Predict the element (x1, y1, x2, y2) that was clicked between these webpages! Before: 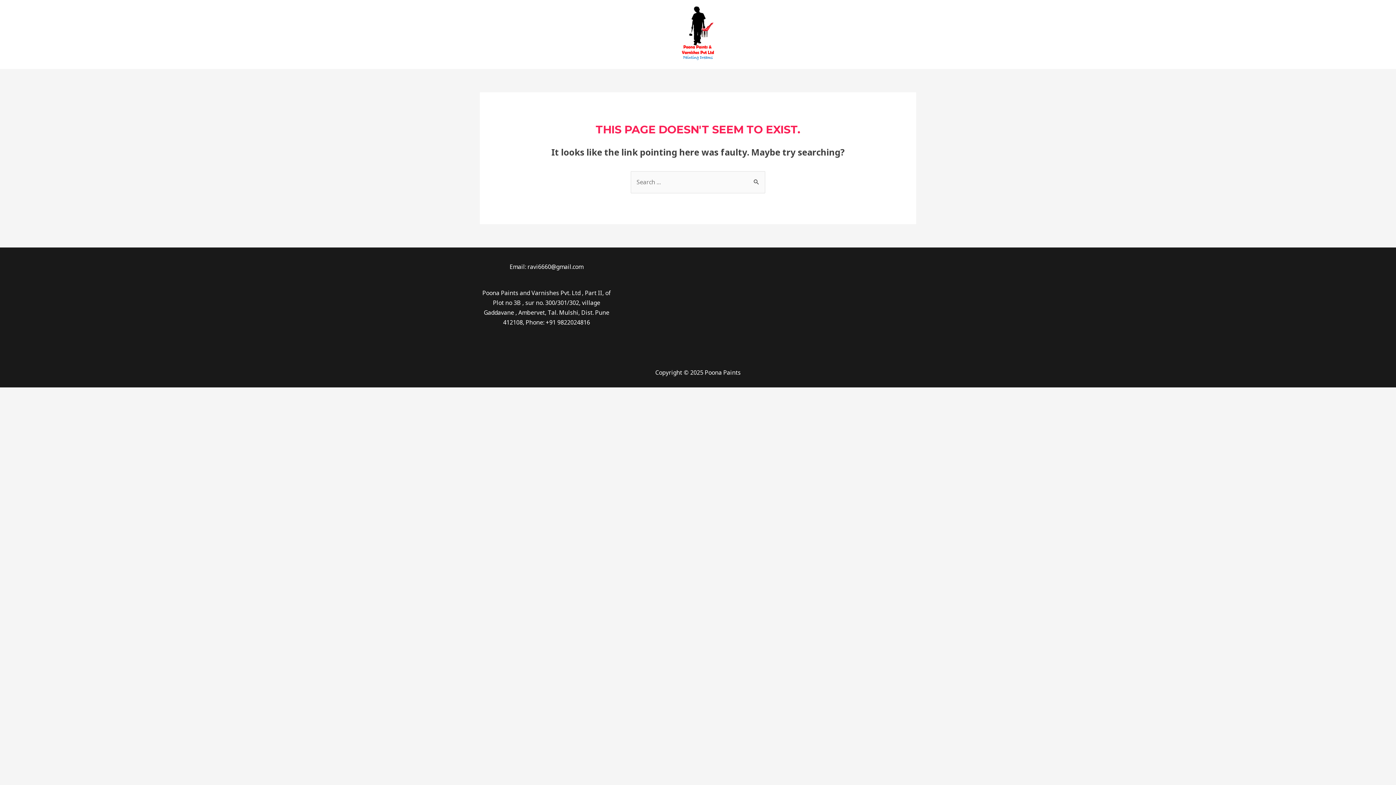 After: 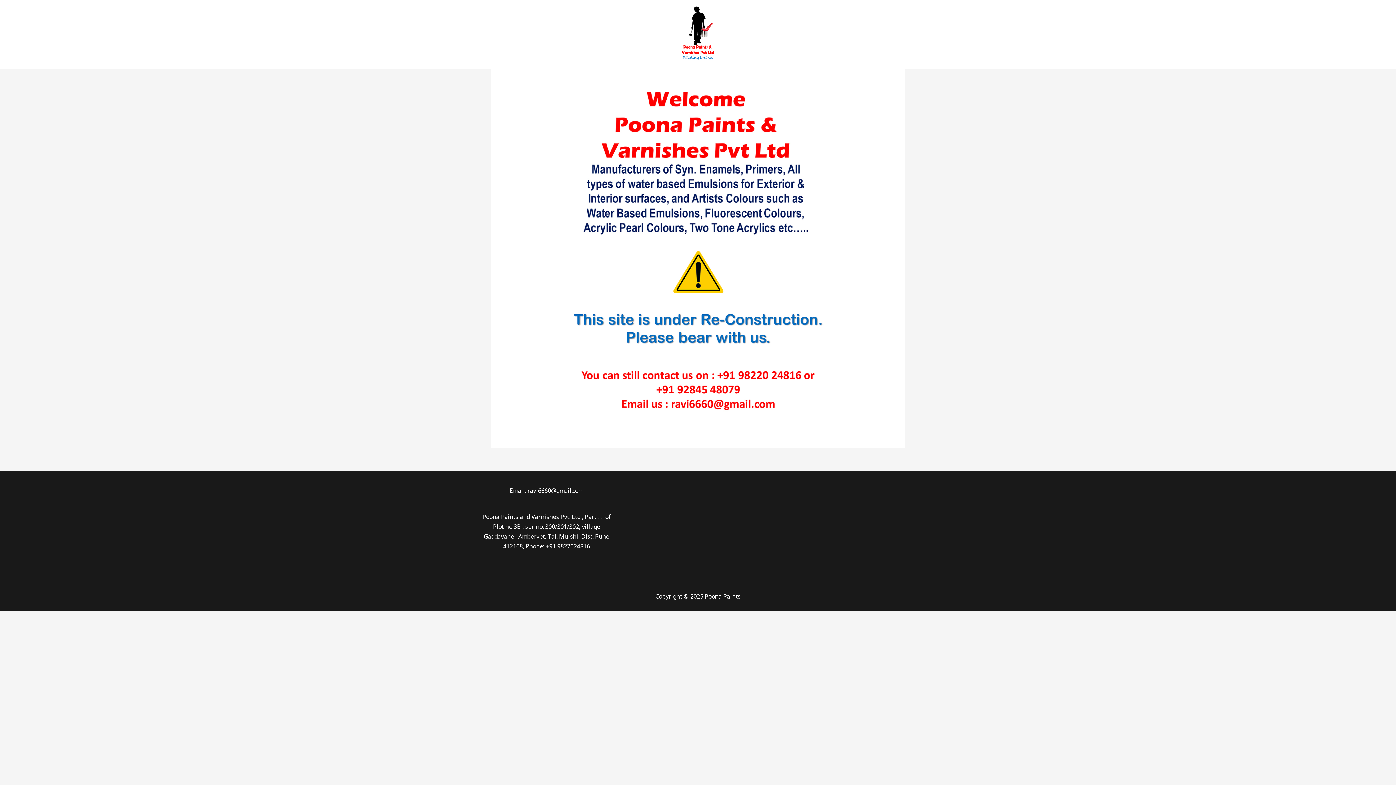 Action: bbox: (676, 29, 720, 37)